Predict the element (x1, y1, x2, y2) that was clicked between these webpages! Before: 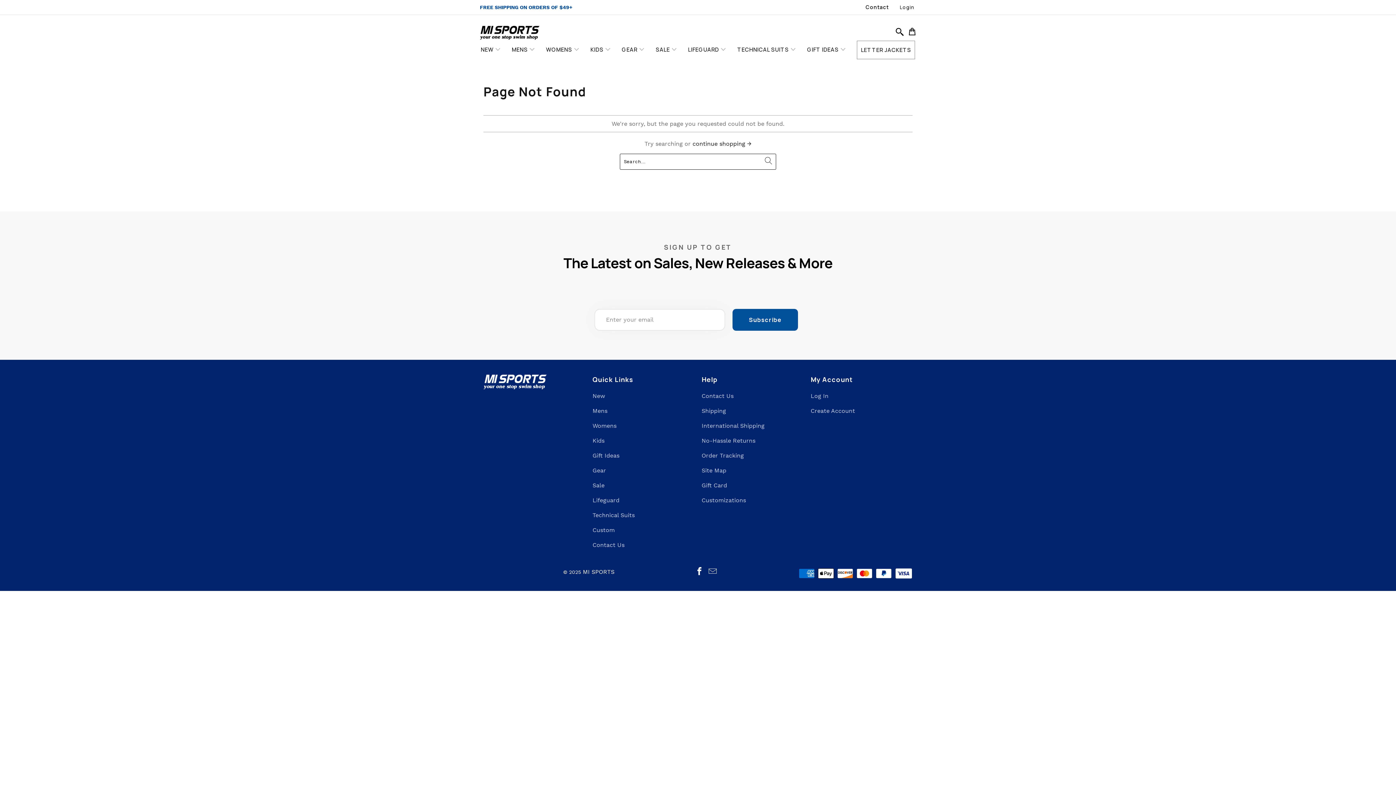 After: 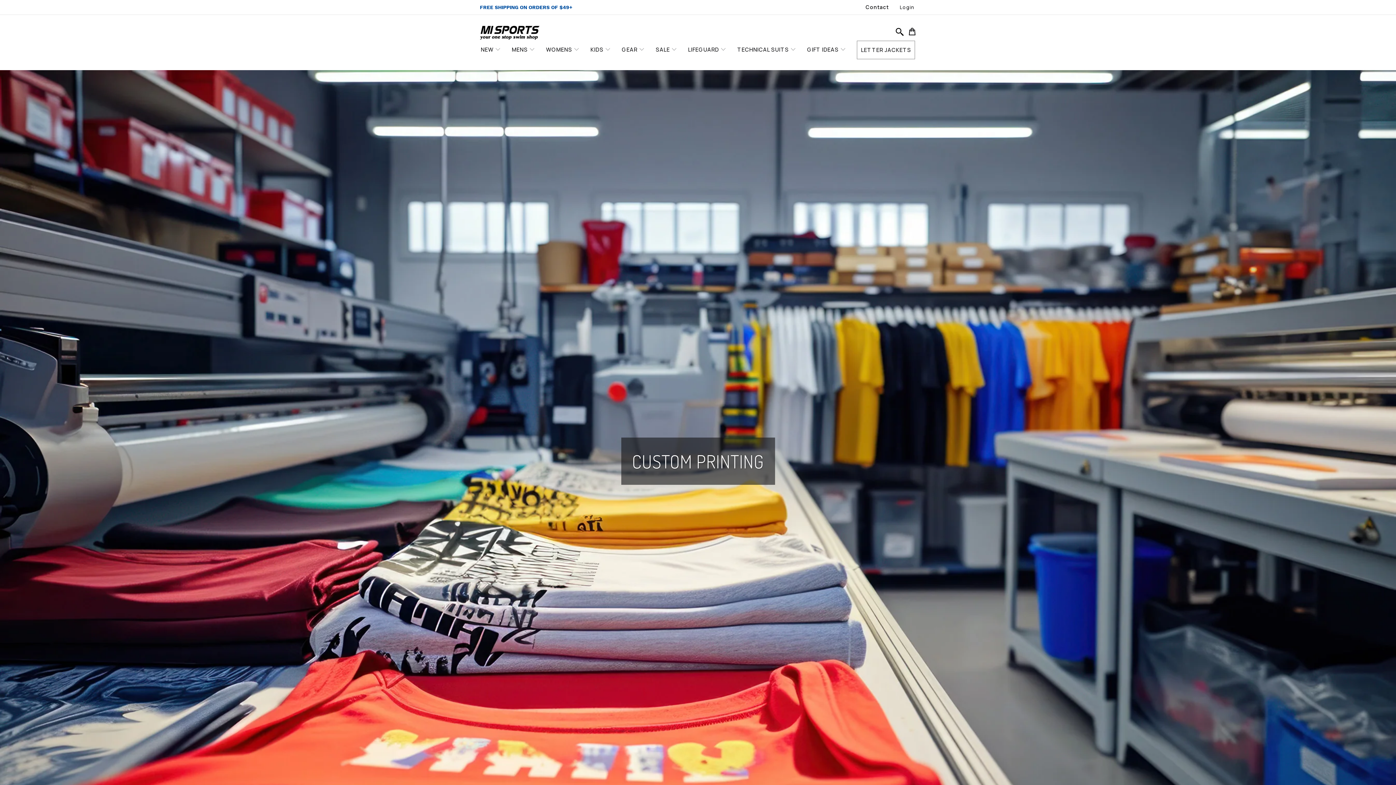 Action: bbox: (592, 526, 614, 533) label: Custom